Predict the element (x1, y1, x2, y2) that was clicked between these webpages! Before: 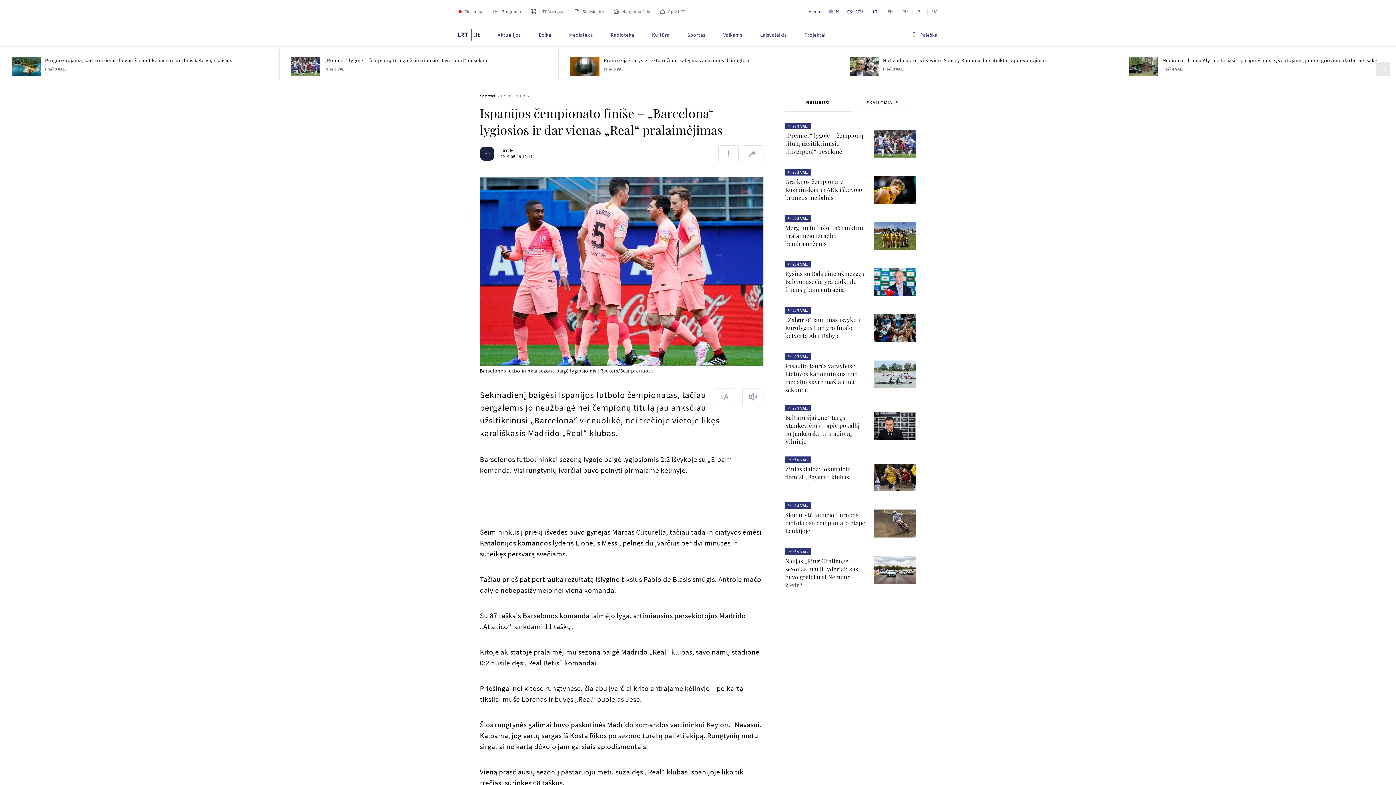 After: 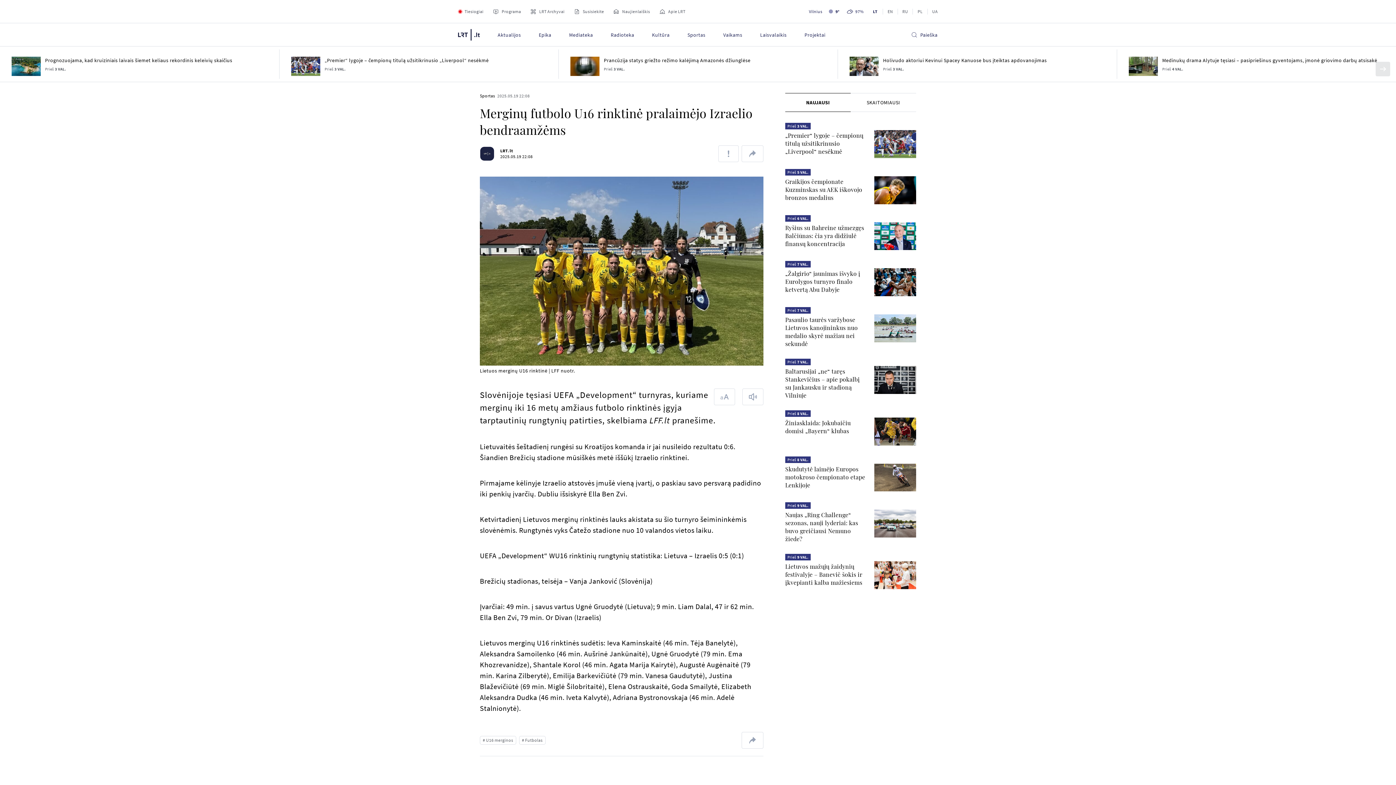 Action: bbox: (874, 222, 916, 250)